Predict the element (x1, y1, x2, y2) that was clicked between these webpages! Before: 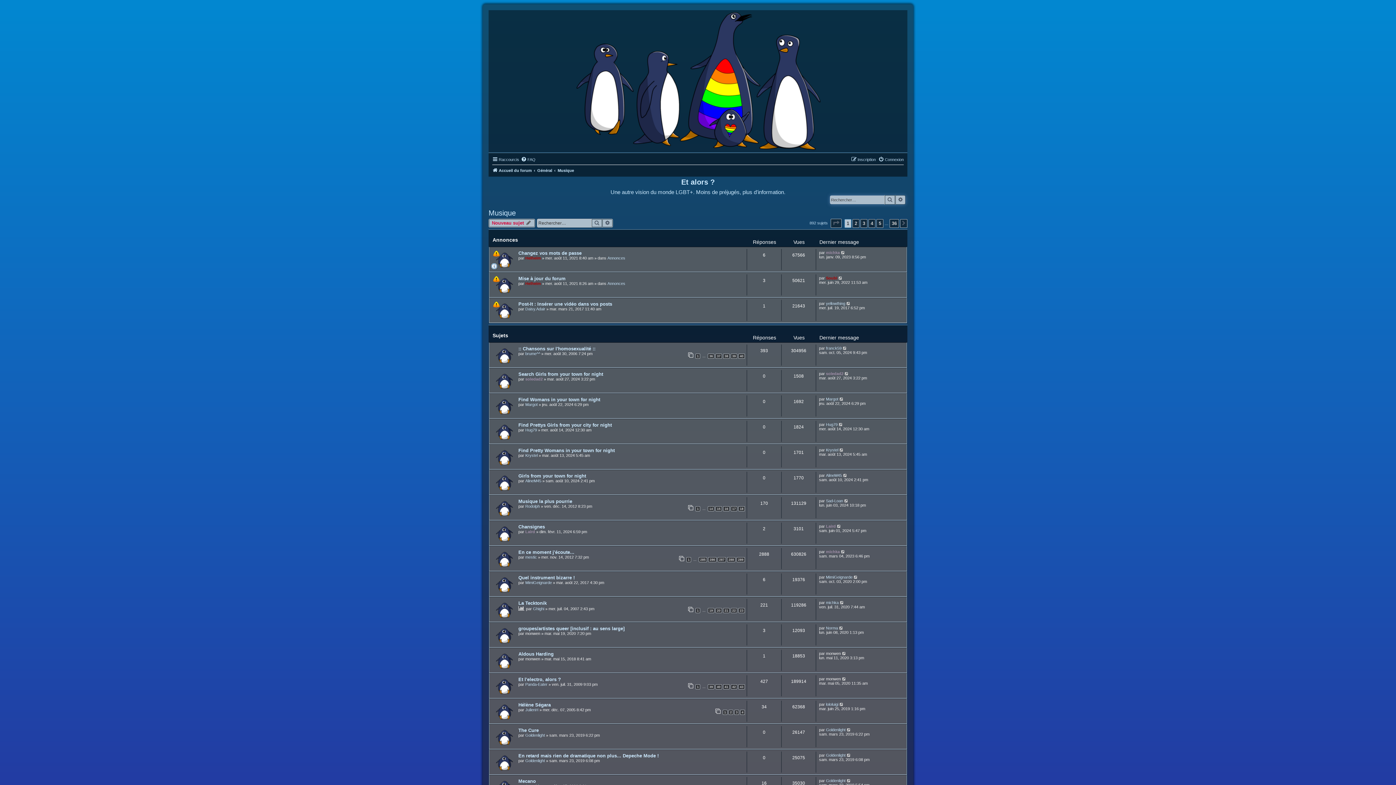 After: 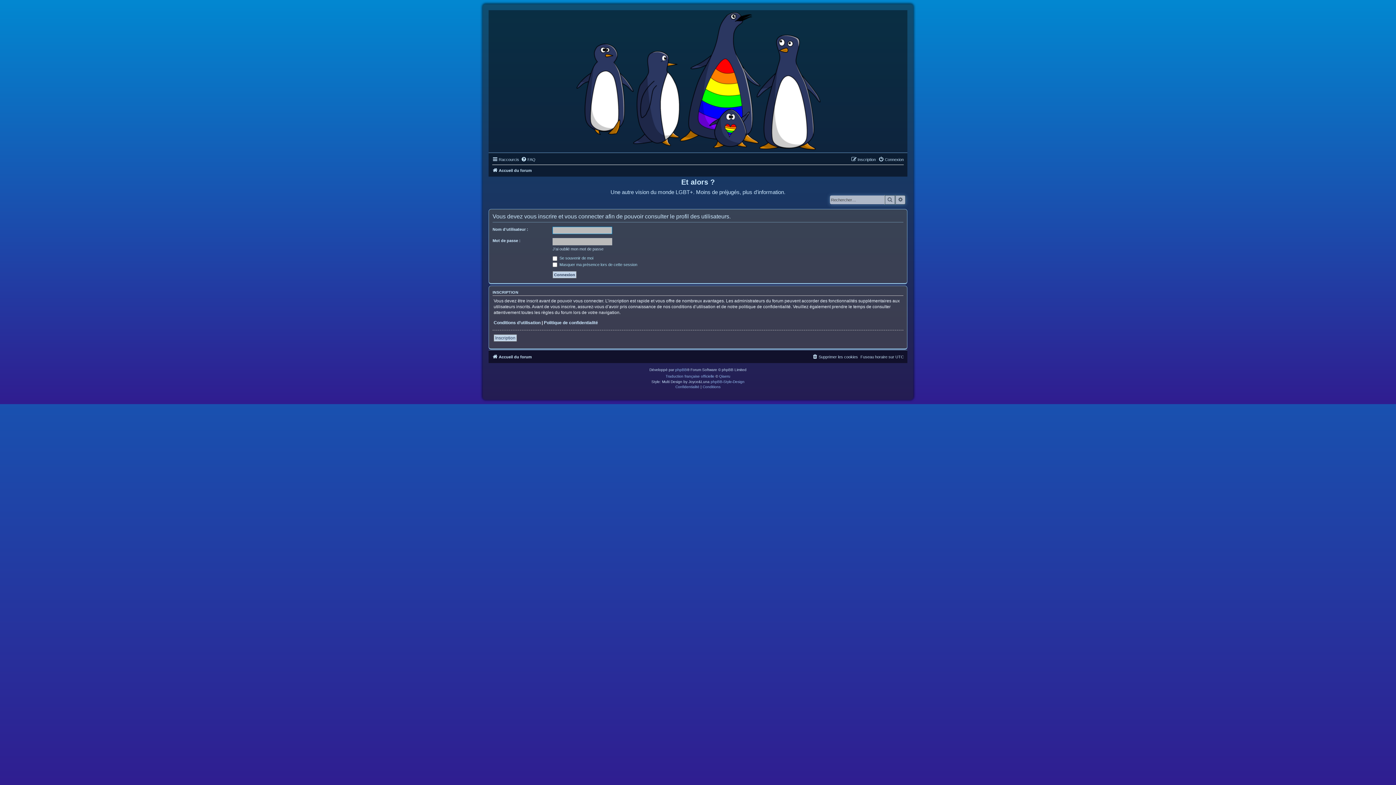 Action: bbox: (826, 250, 840, 254) label: michka